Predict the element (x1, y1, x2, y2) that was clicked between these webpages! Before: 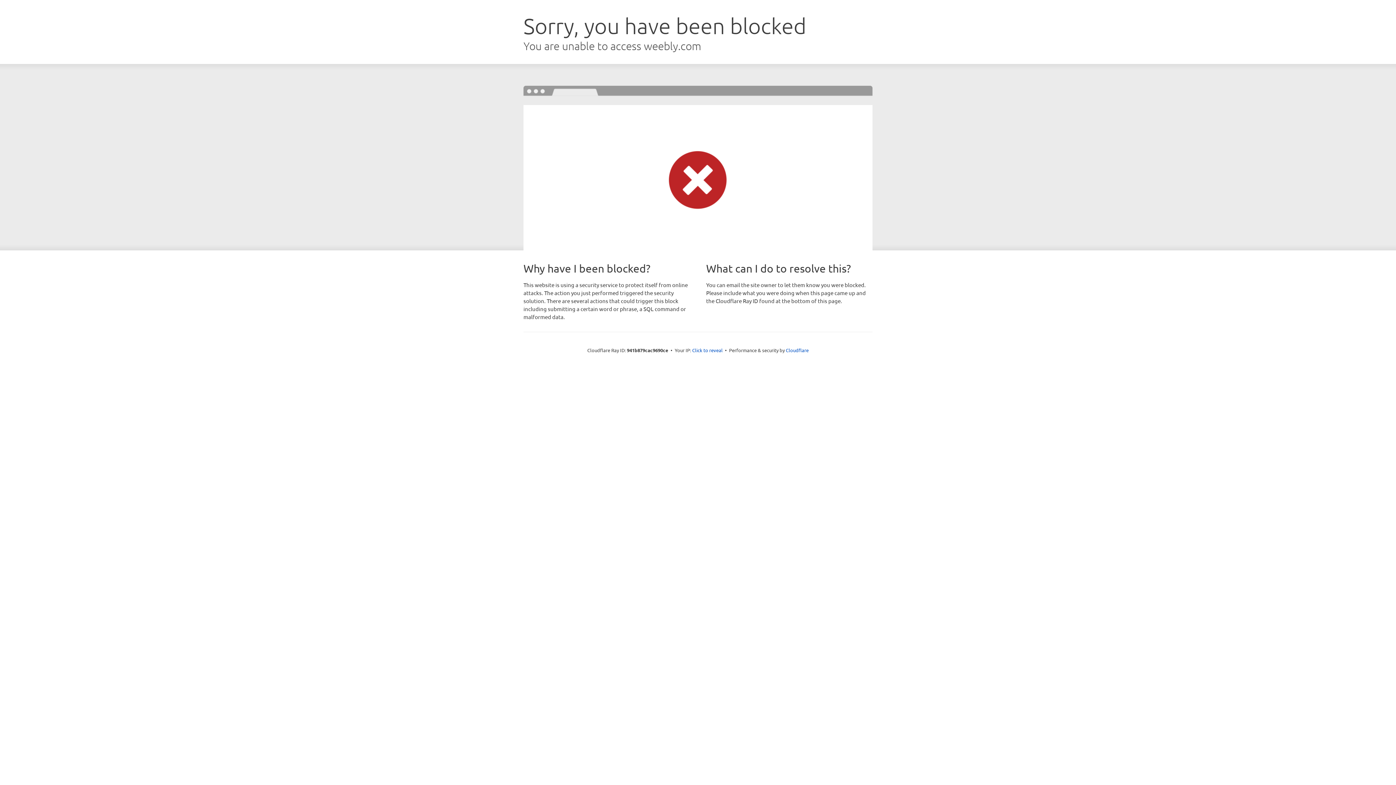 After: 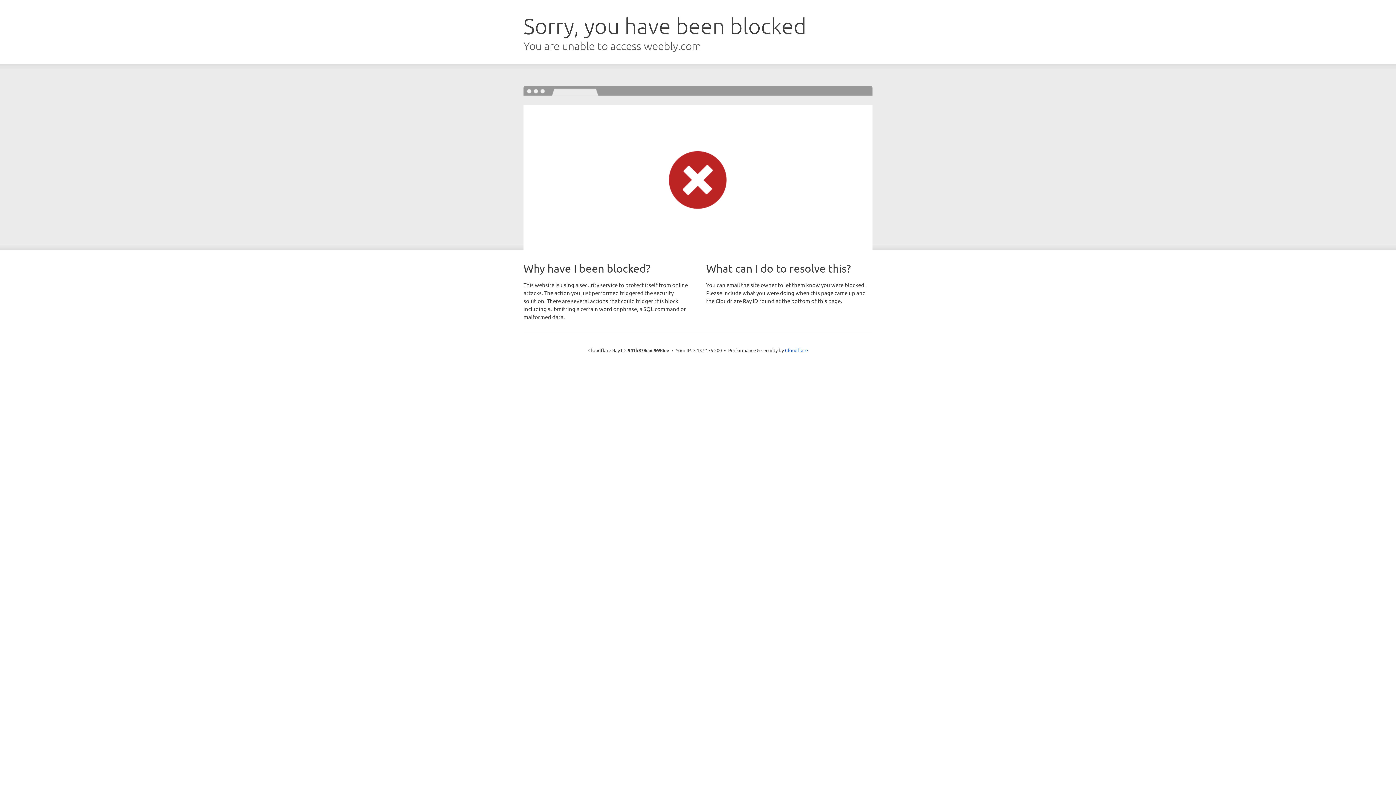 Action: bbox: (692, 346, 722, 353) label: Click to reveal